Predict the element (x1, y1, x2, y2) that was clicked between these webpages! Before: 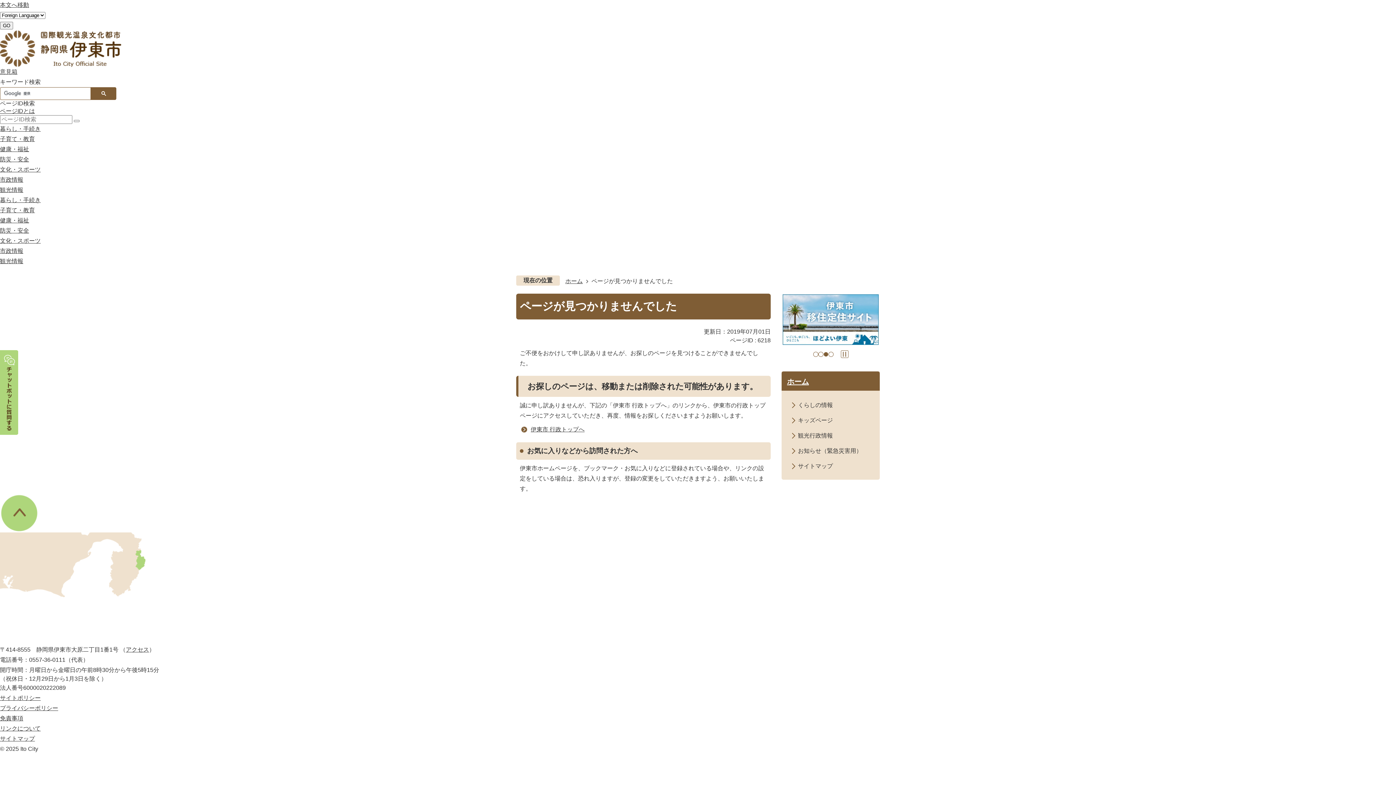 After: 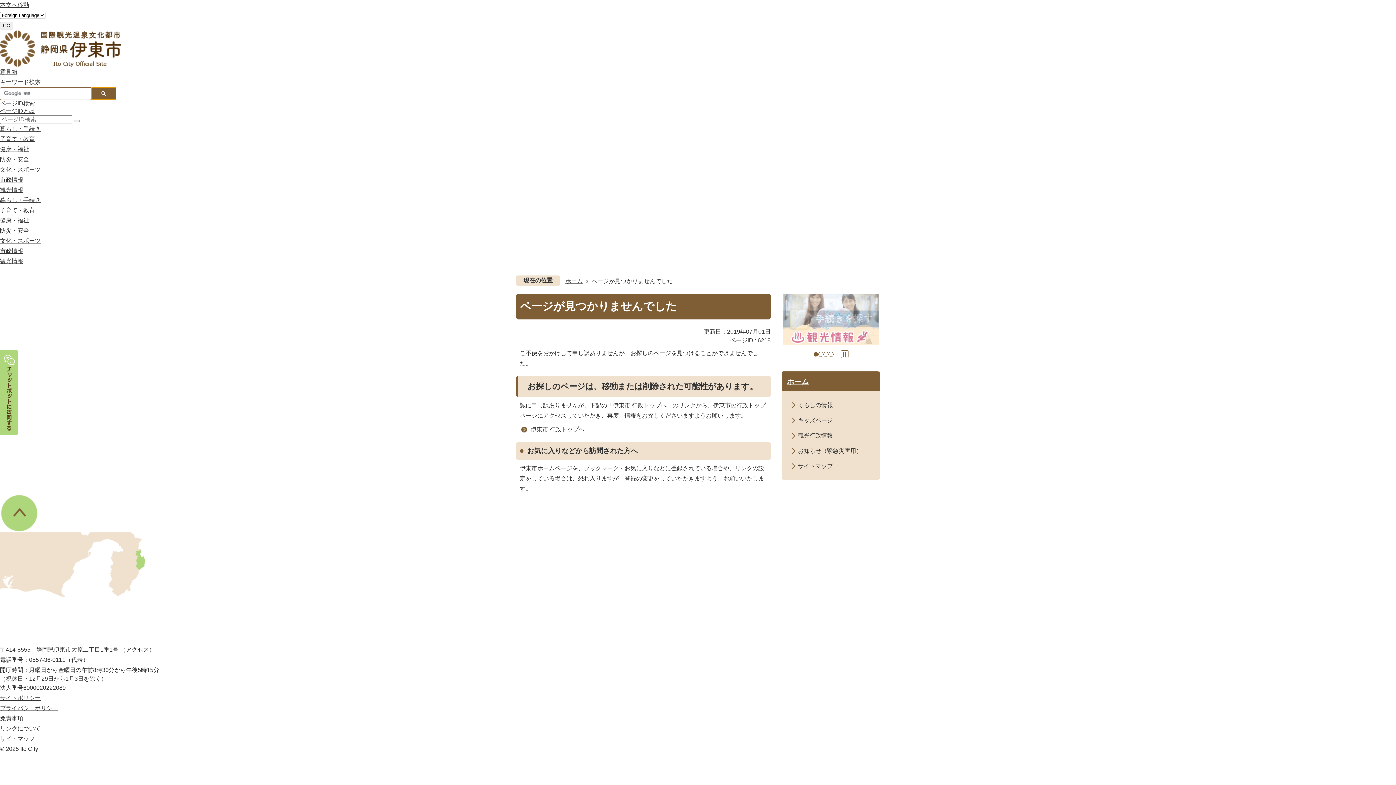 Action: bbox: (90, 87, 116, 100)